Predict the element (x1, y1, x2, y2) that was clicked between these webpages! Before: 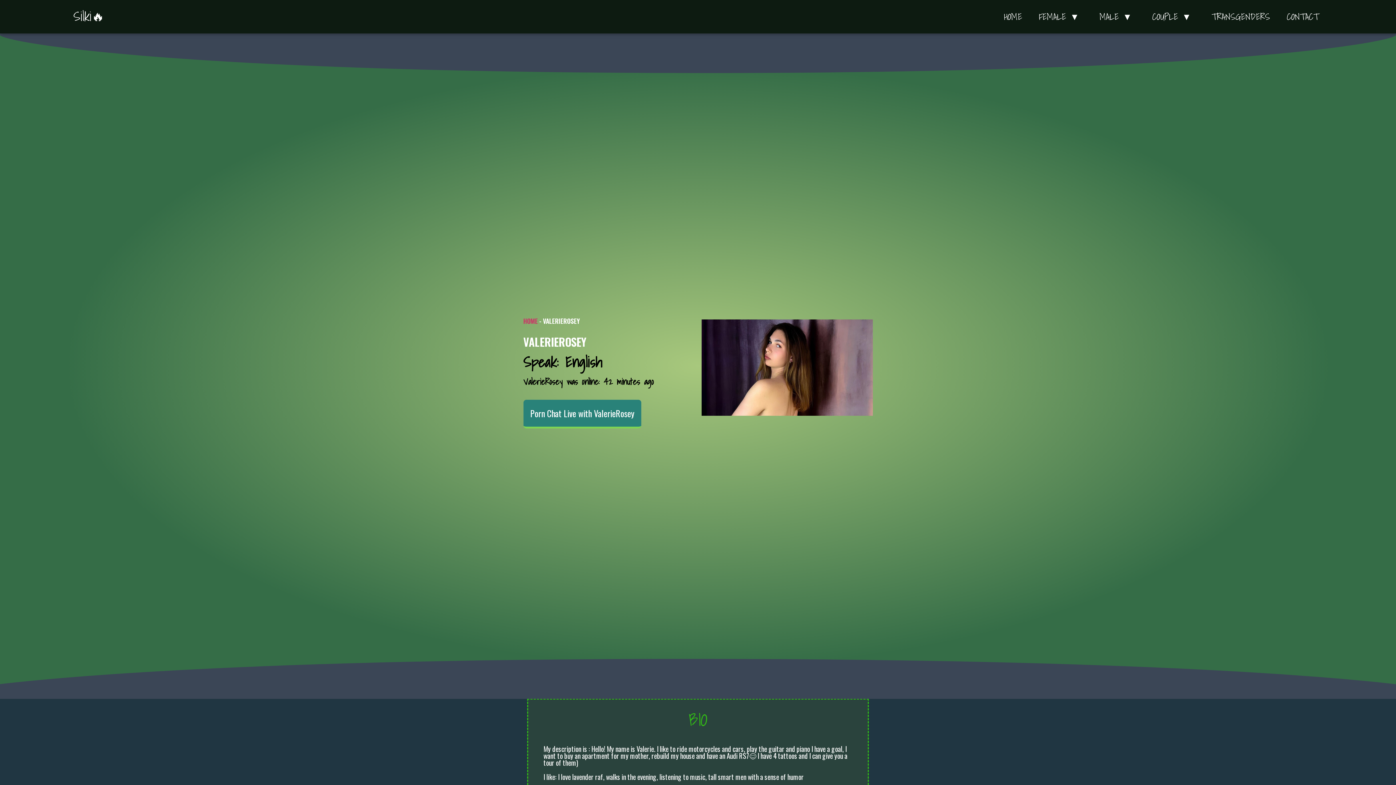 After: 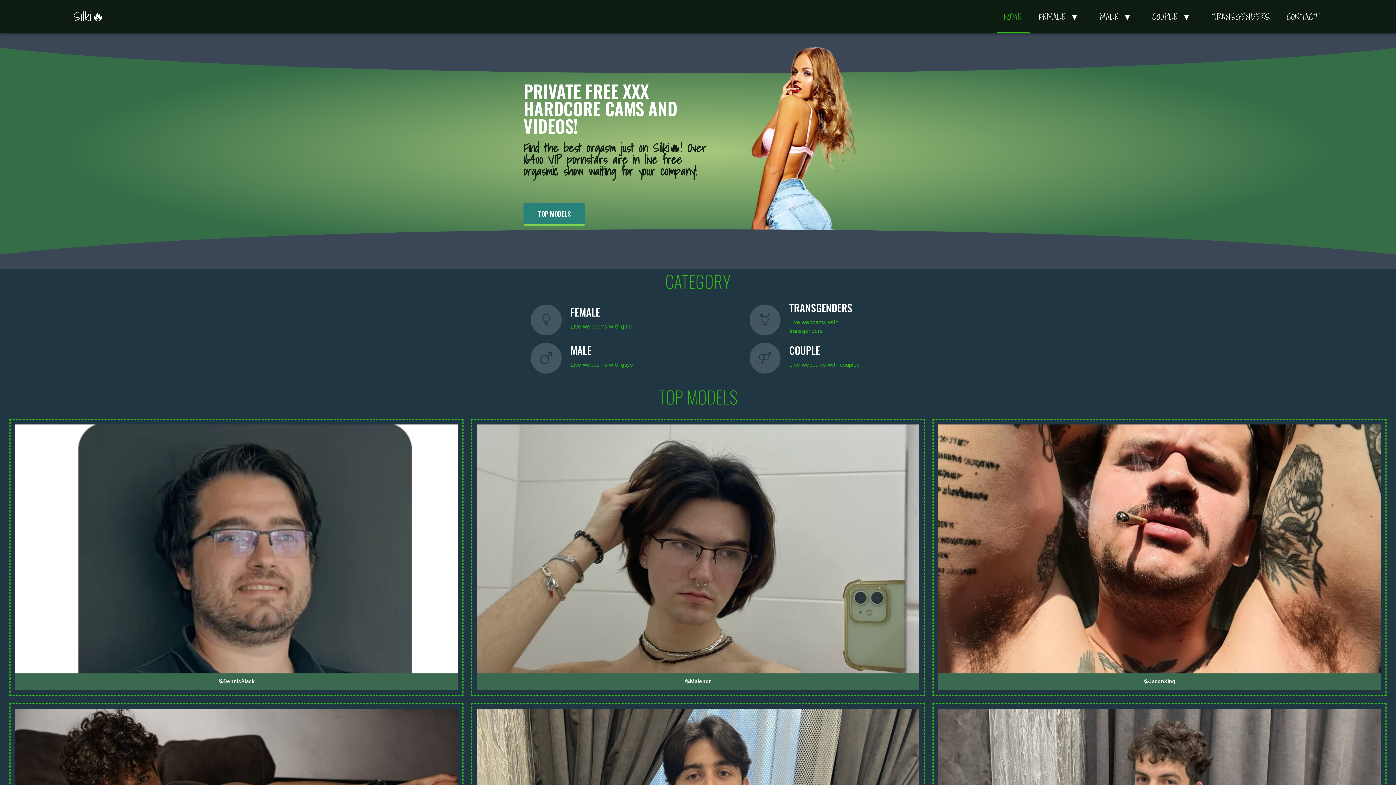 Action: bbox: (523, 316, 538, 325) label: HOME